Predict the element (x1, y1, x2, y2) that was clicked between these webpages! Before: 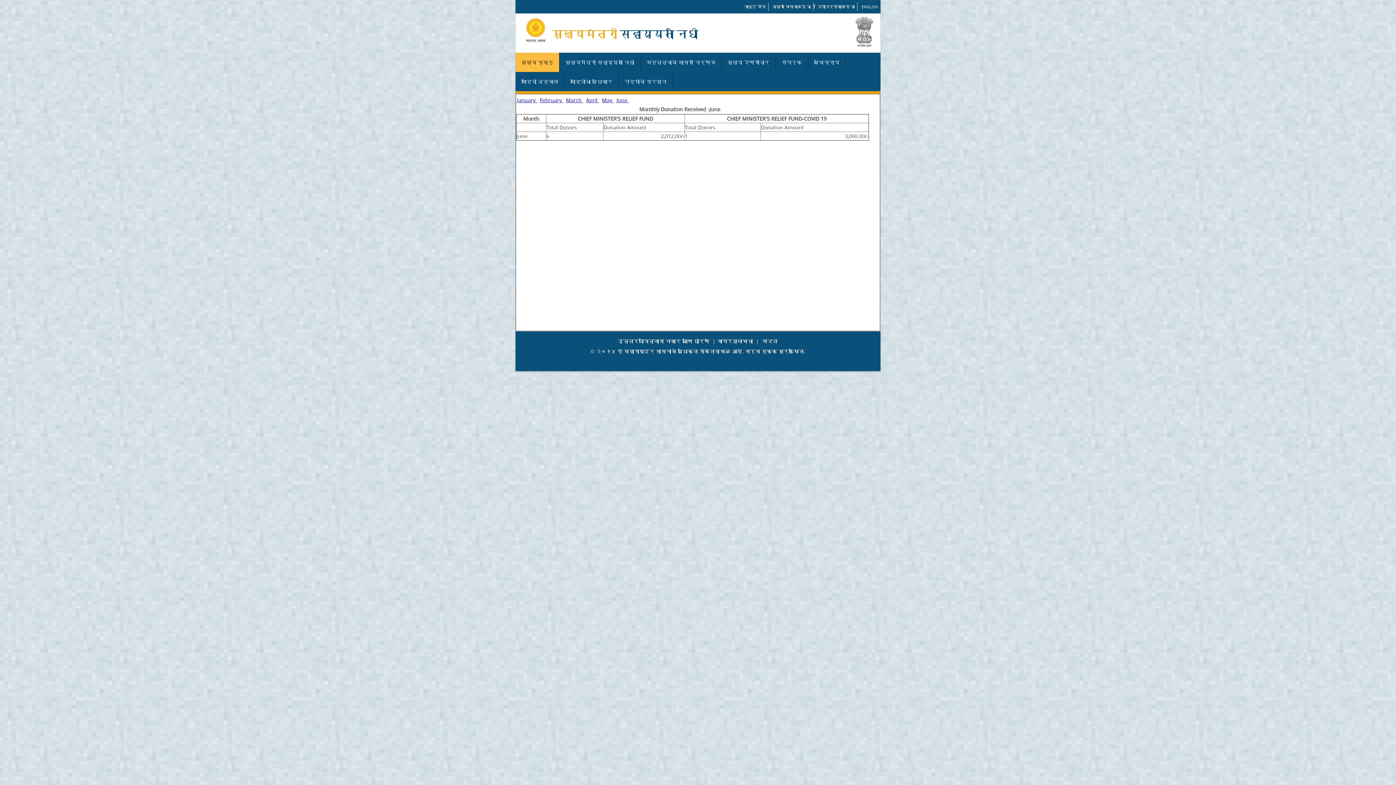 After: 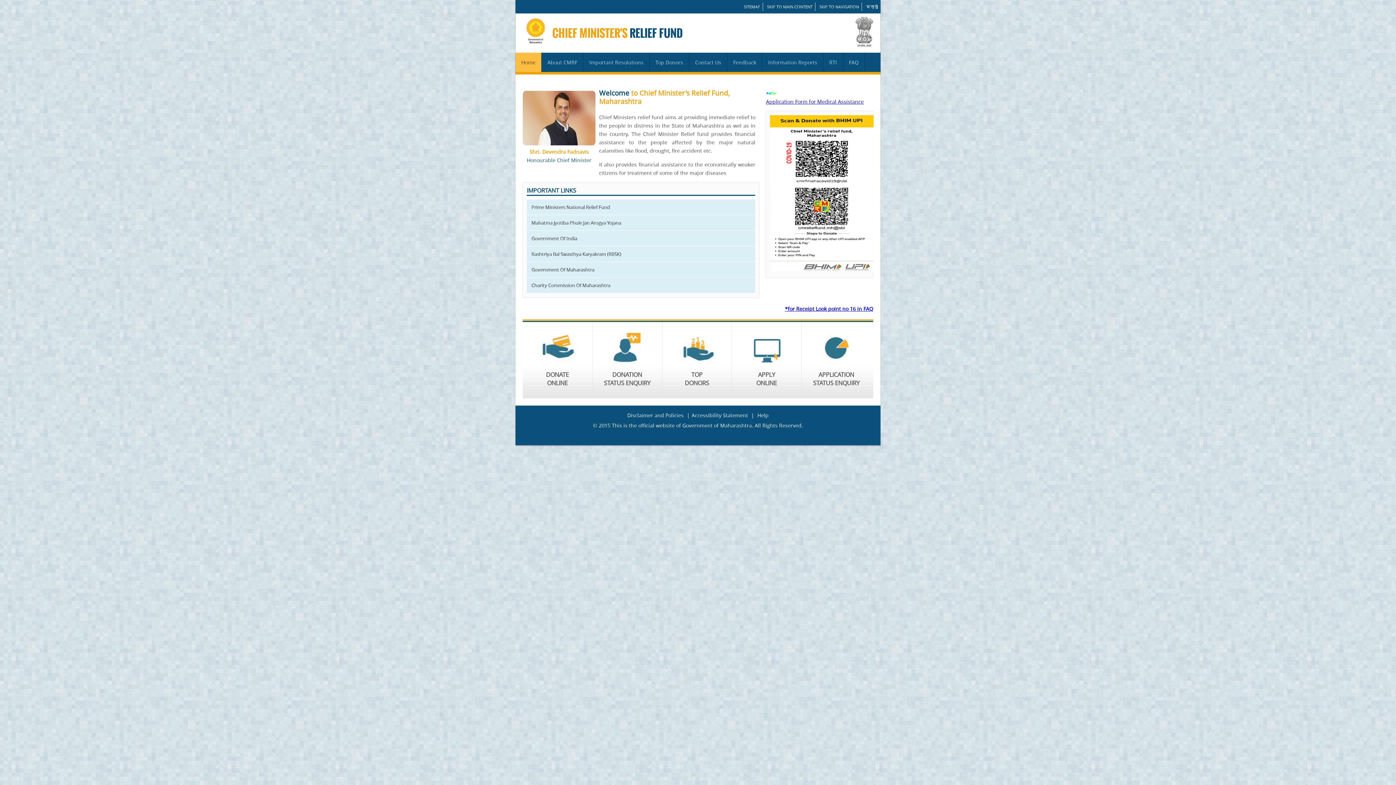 Action: bbox: (859, 2, 880, 10) label: ENGLISH